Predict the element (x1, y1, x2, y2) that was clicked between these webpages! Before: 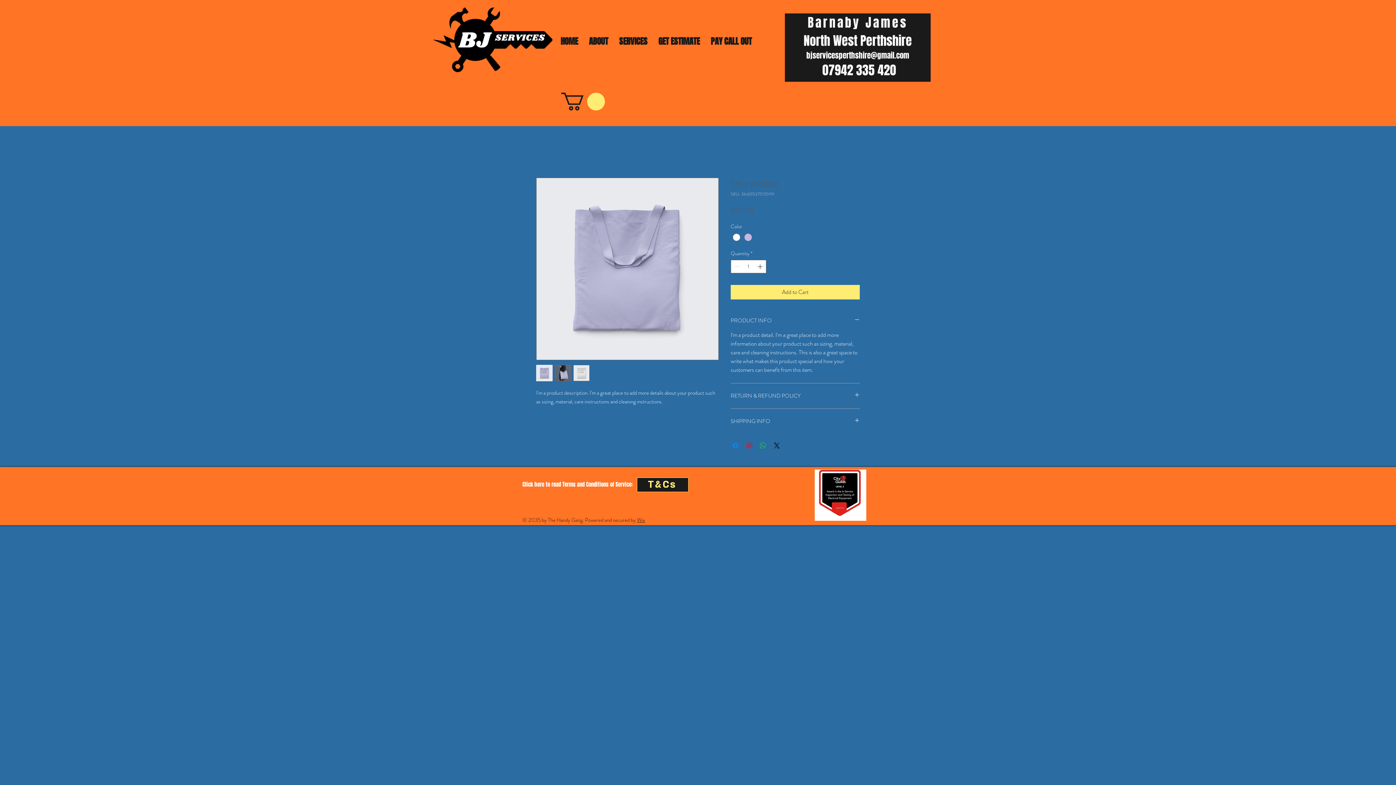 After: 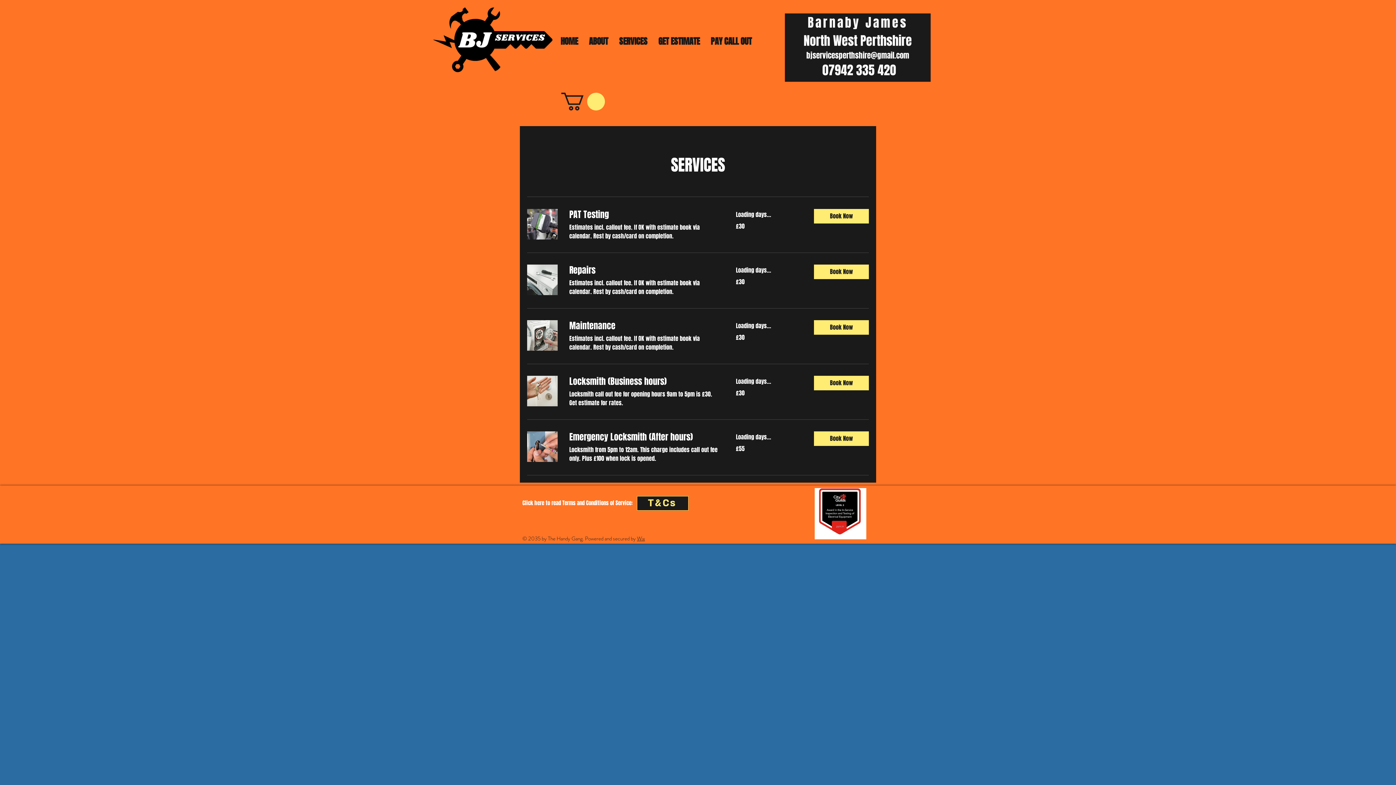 Action: label: PAY CALL OUT bbox: (705, 23, 757, 59)